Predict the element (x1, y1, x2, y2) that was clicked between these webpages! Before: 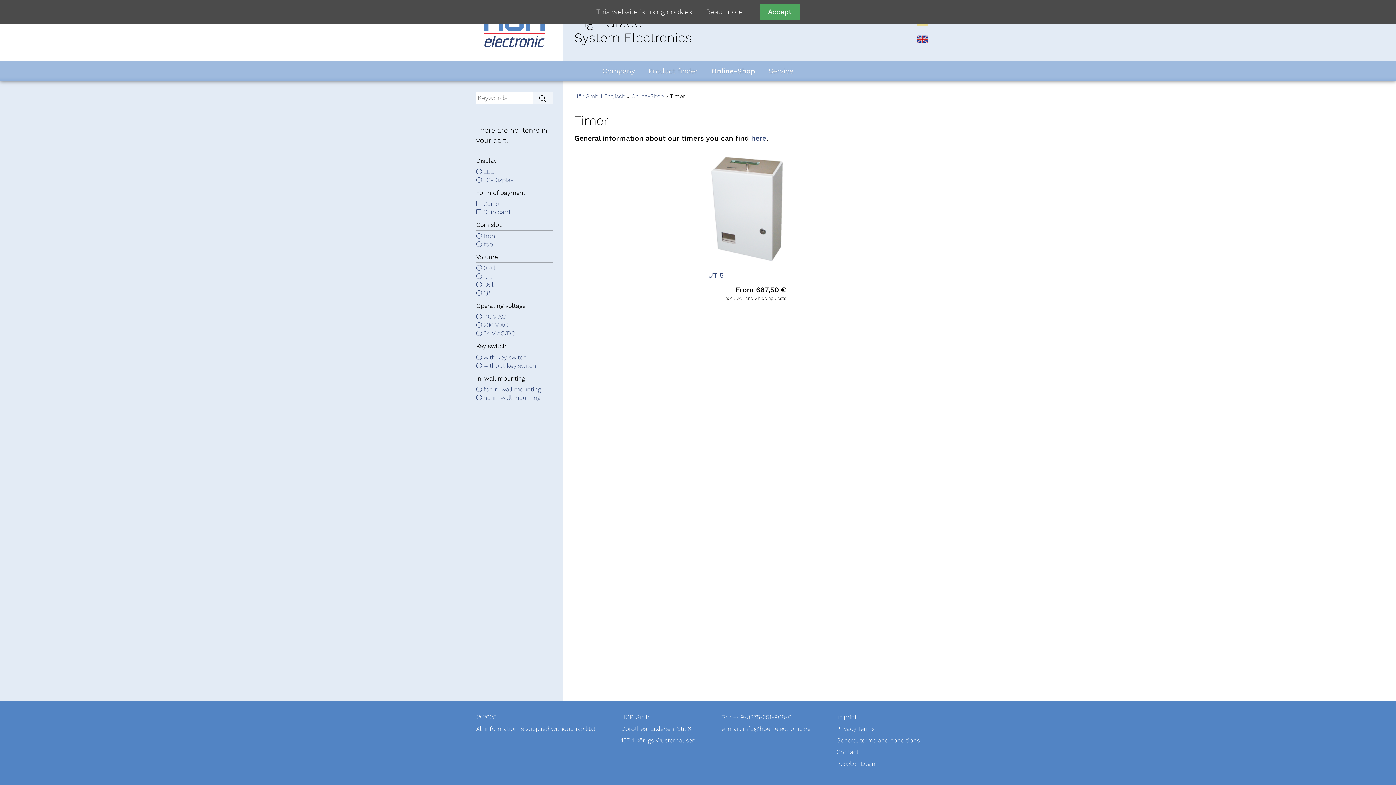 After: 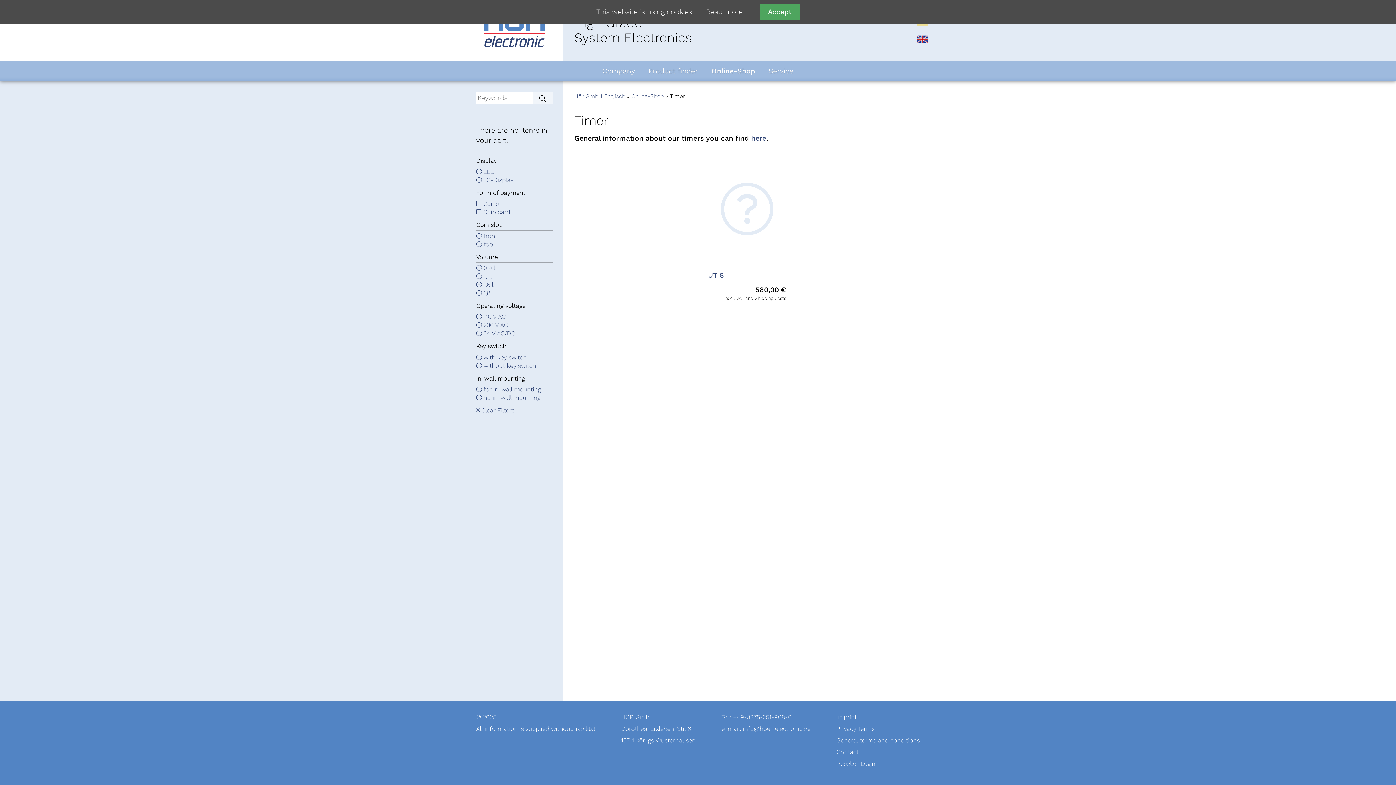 Action: bbox: (483, 281, 493, 288) label: 1,6 l